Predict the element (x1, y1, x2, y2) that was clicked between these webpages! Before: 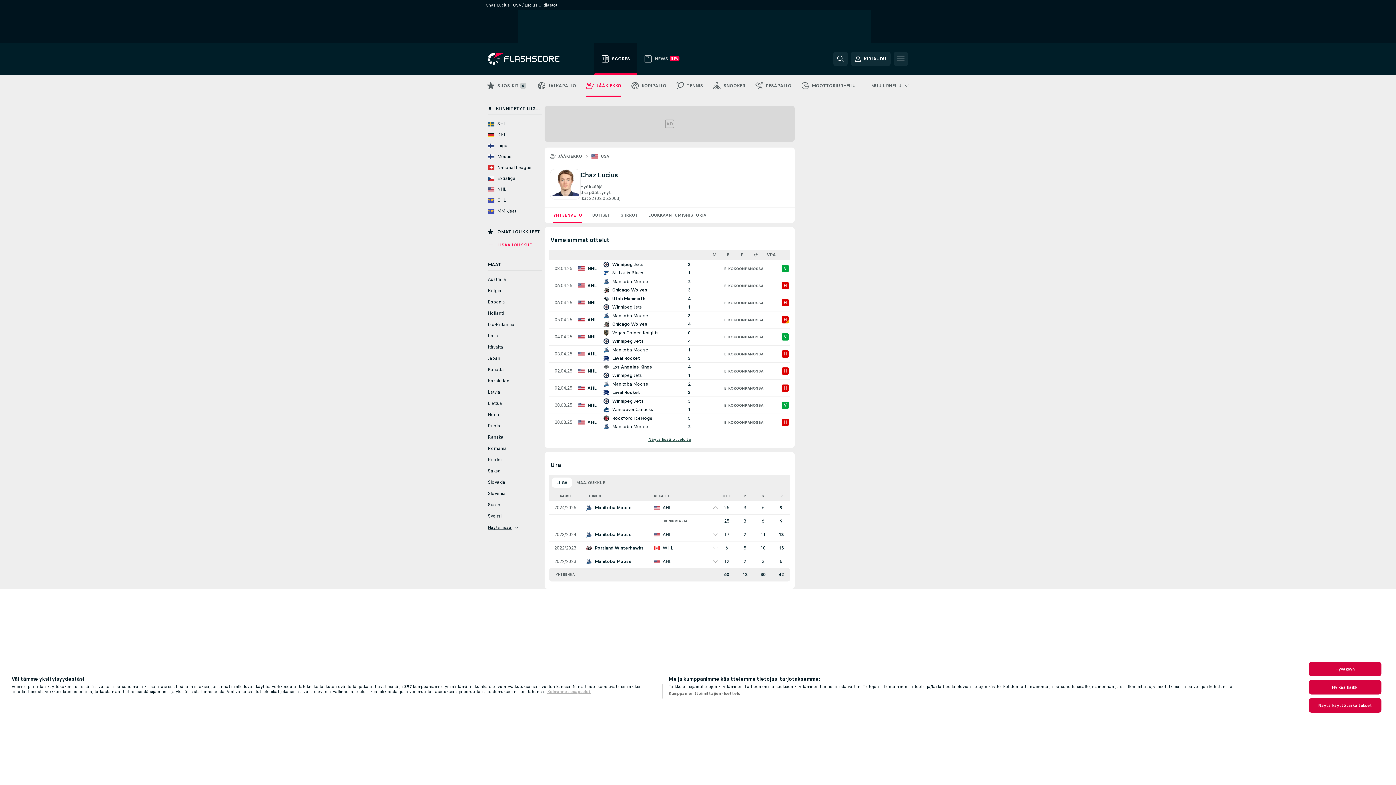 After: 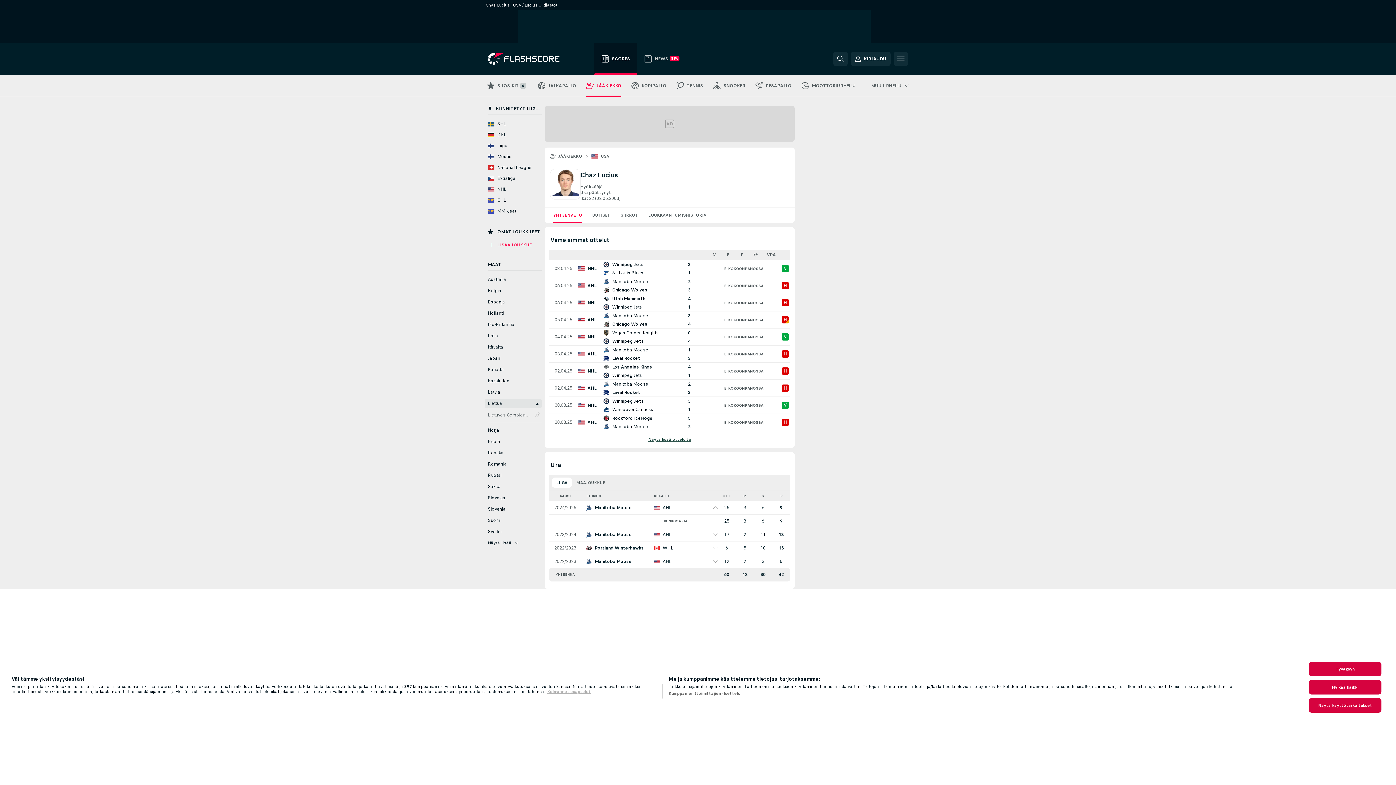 Action: label: Liettua bbox: (485, 399, 541, 408)